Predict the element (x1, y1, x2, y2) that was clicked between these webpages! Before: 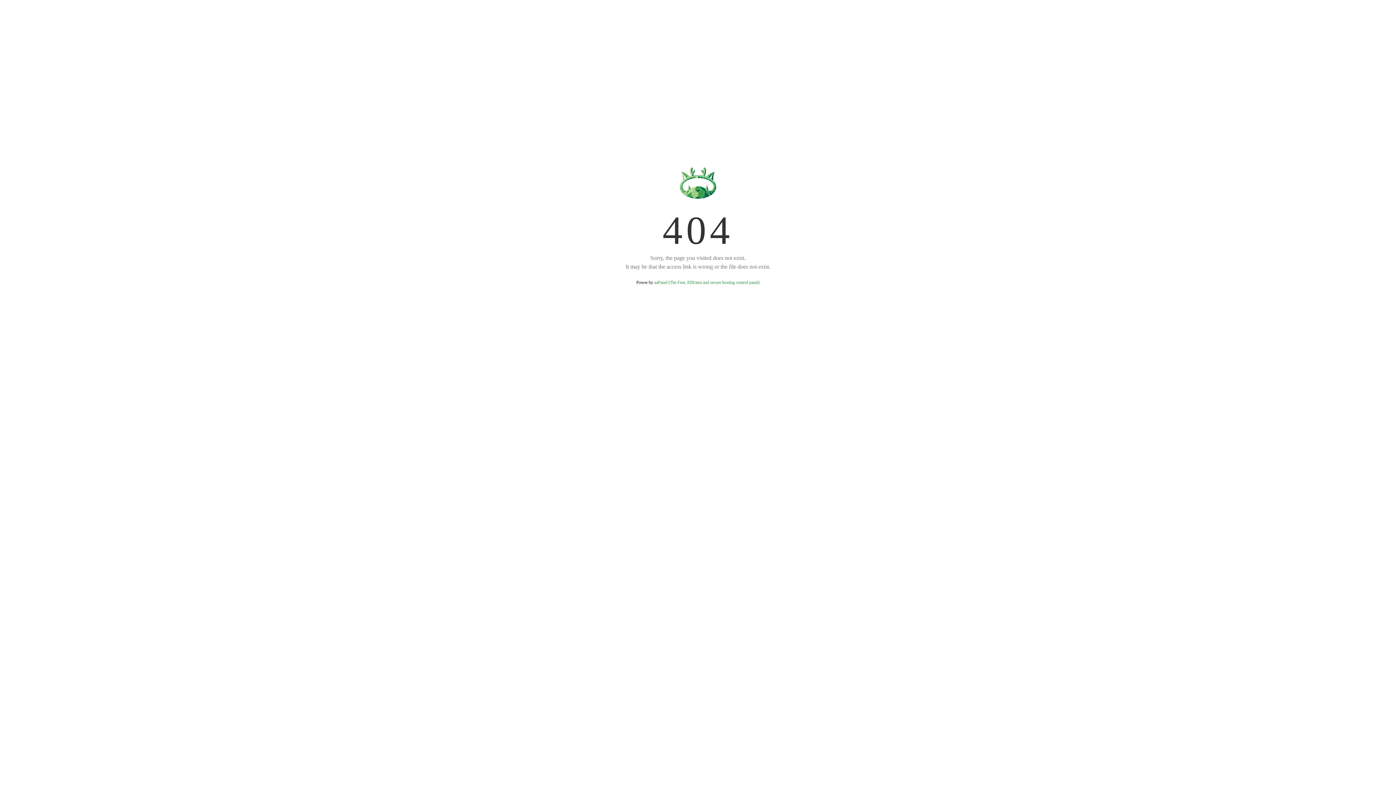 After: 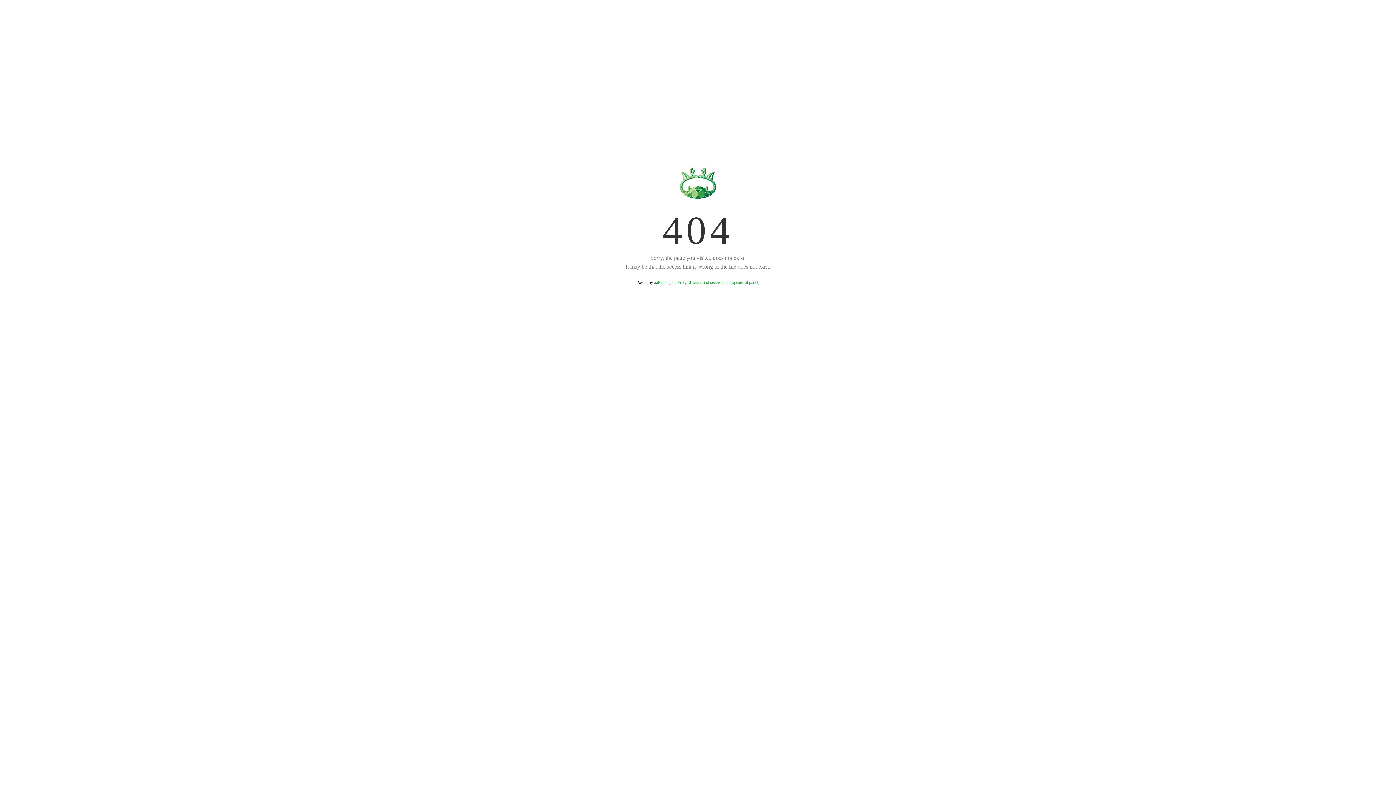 Action: bbox: (654, 280, 759, 285) label: aaPanel (The Free, Efficient and secure hosting control panel)